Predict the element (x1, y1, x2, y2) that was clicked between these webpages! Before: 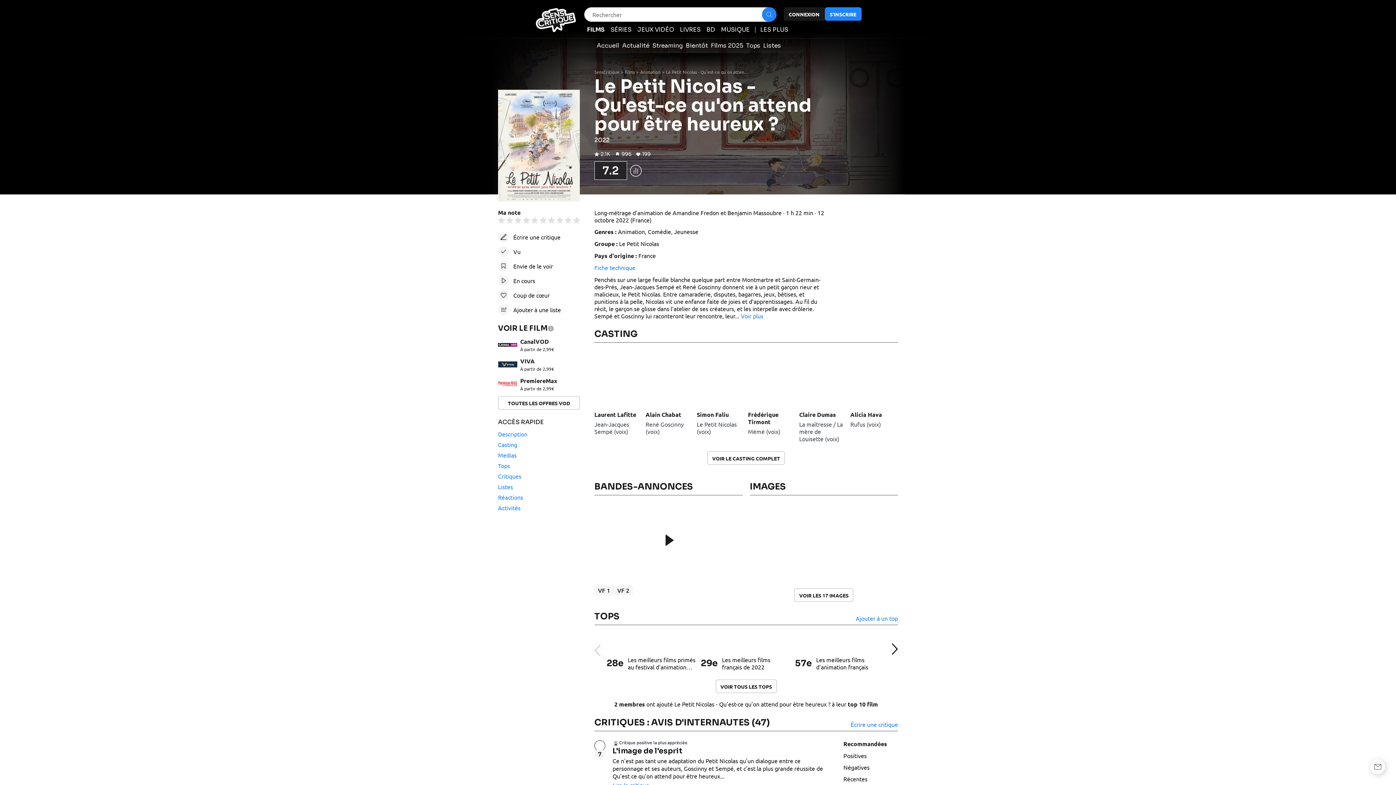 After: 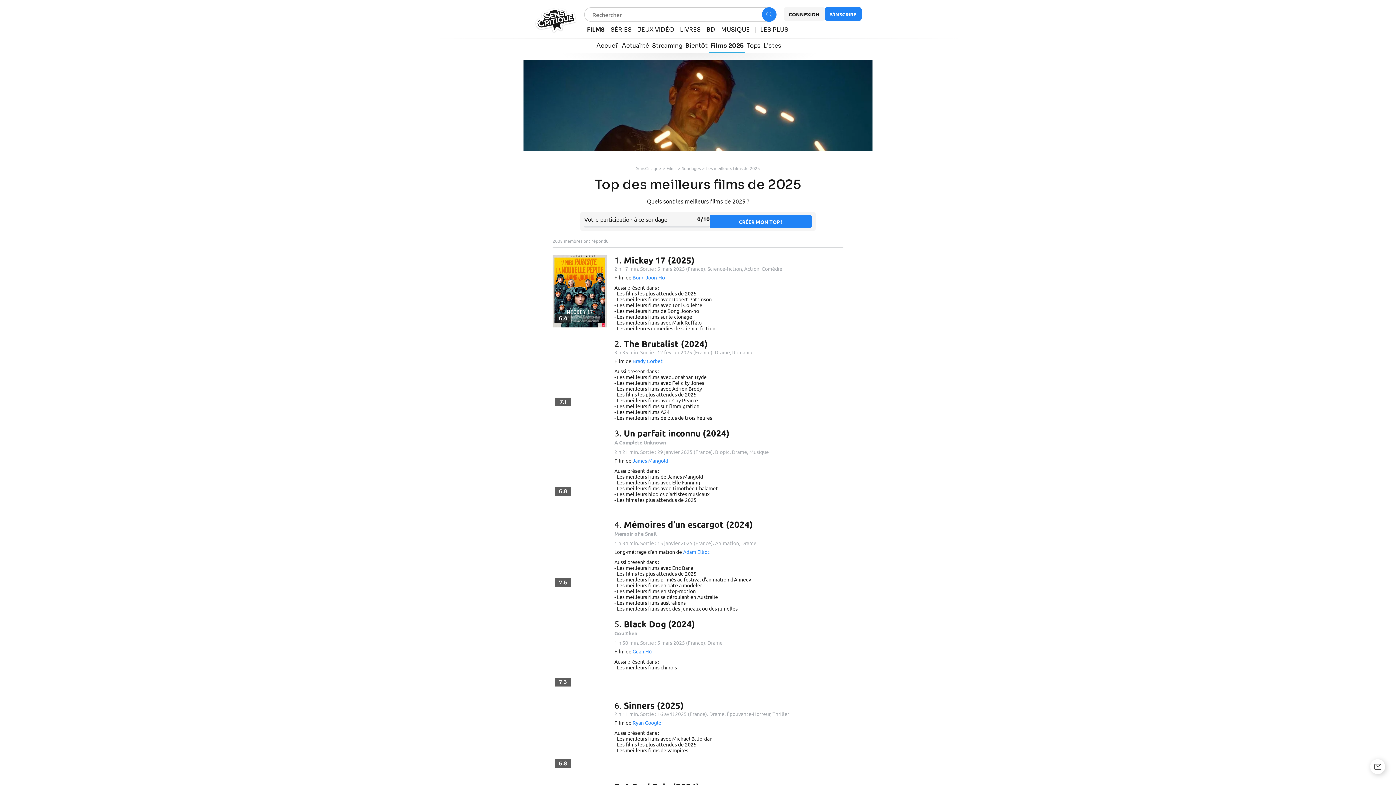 Action: bbox: (709, 40, 744, 53) label: Films 2025